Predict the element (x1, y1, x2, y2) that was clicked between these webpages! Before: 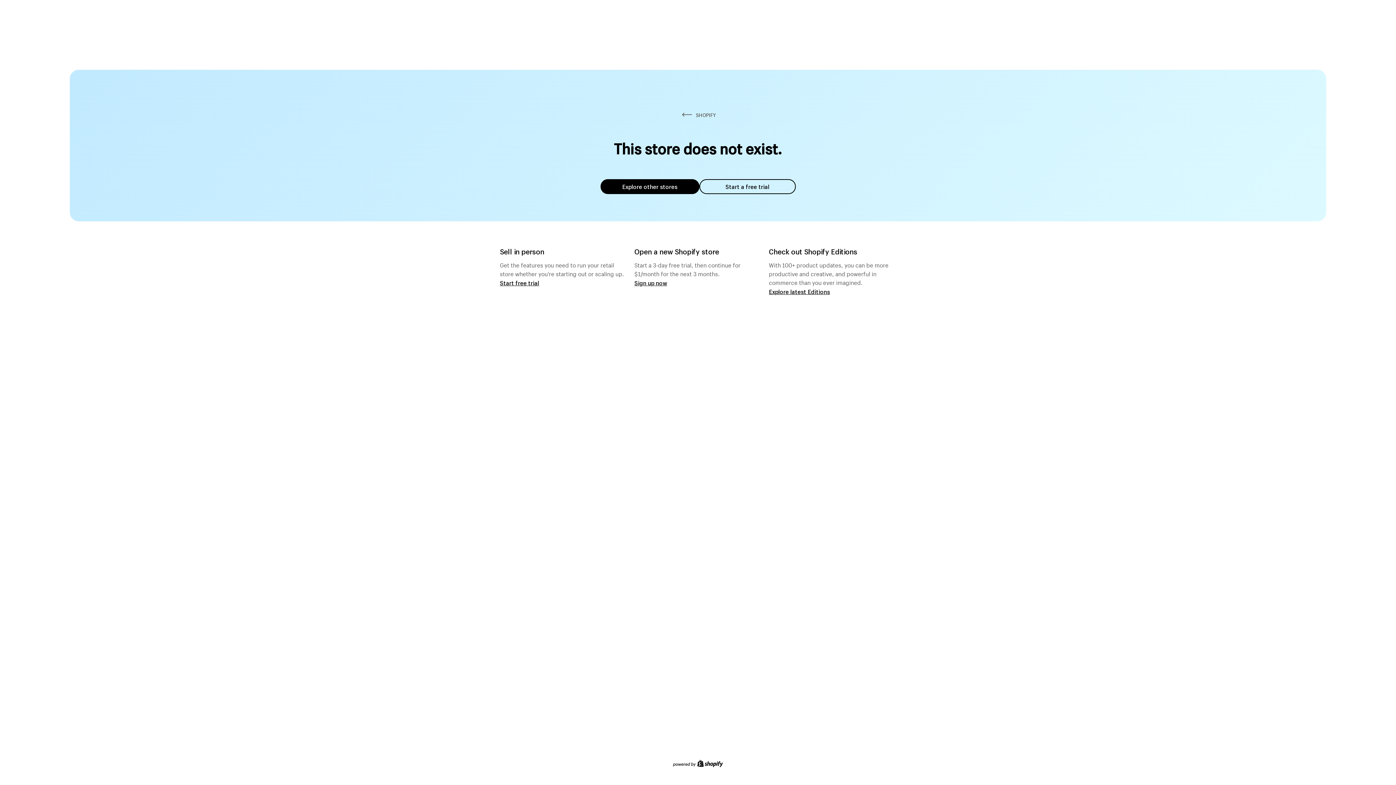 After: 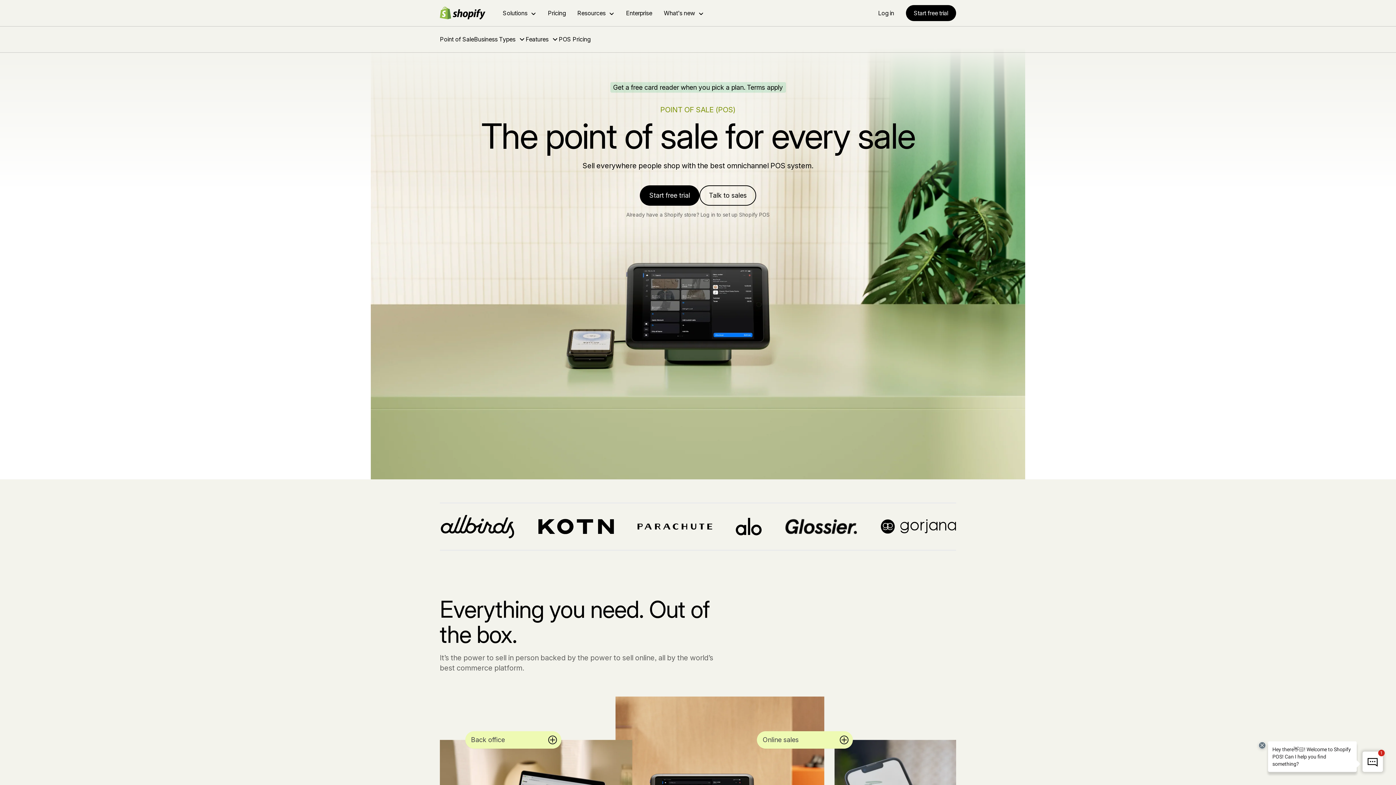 Action: label: Start free trial bbox: (500, 279, 539, 286)